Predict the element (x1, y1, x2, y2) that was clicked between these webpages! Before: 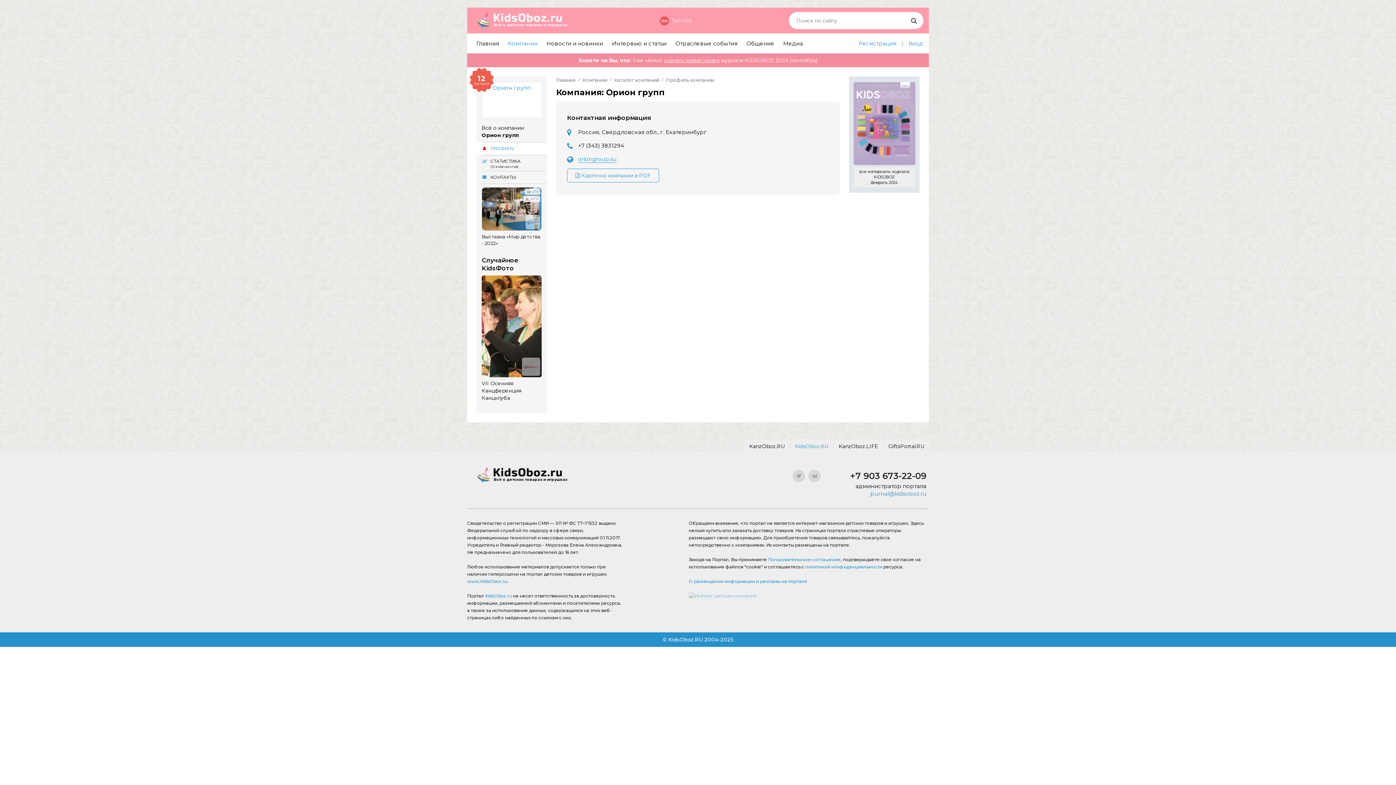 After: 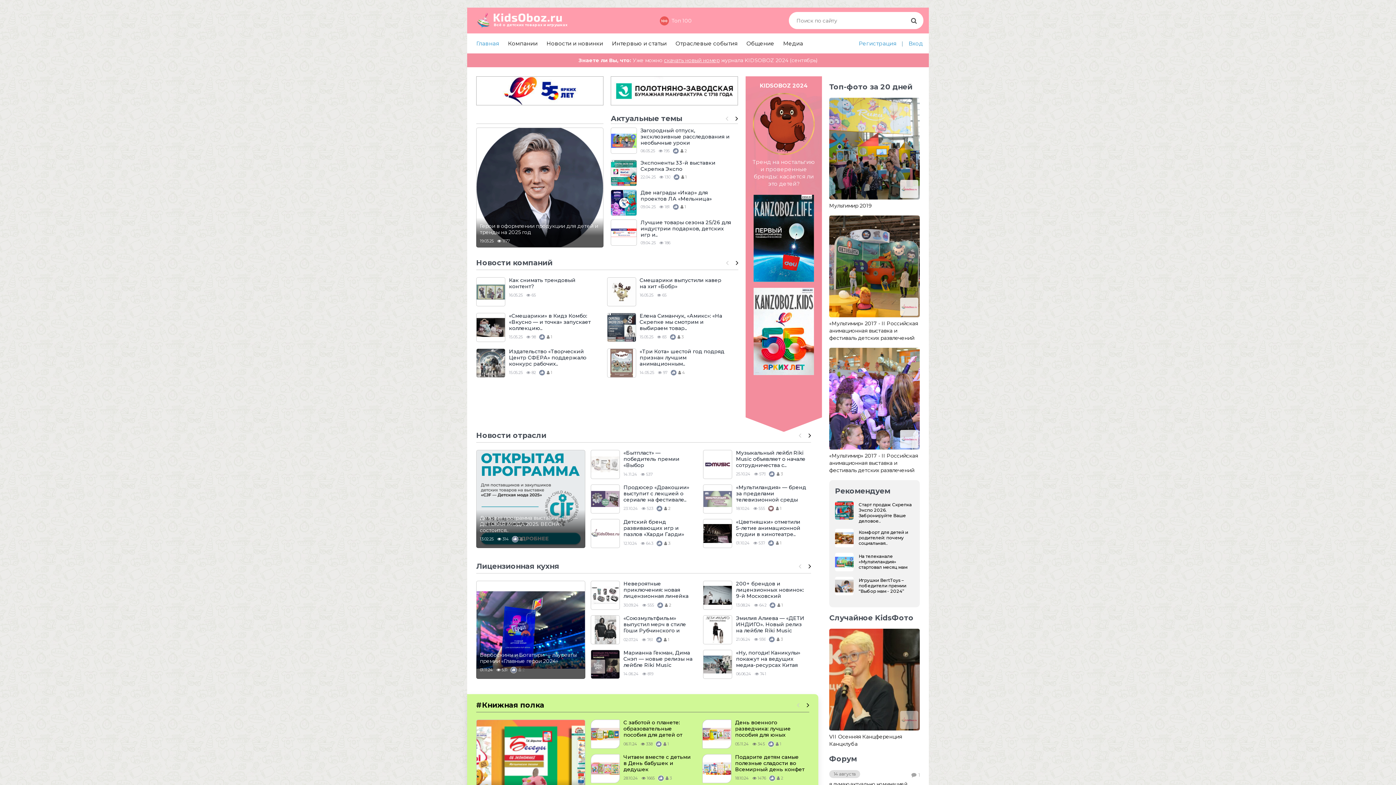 Action: bbox: (485, 593, 512, 598) label: KidsOboz.ru